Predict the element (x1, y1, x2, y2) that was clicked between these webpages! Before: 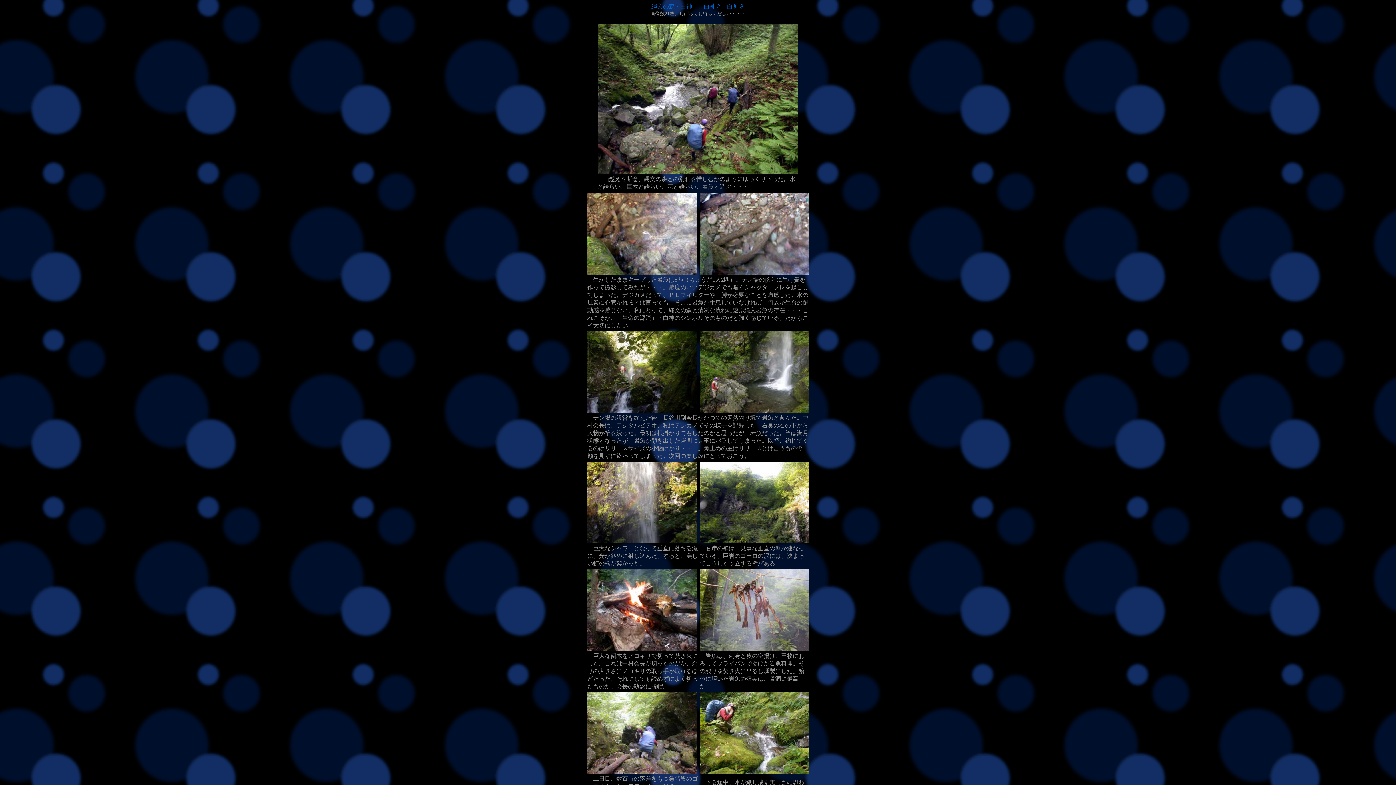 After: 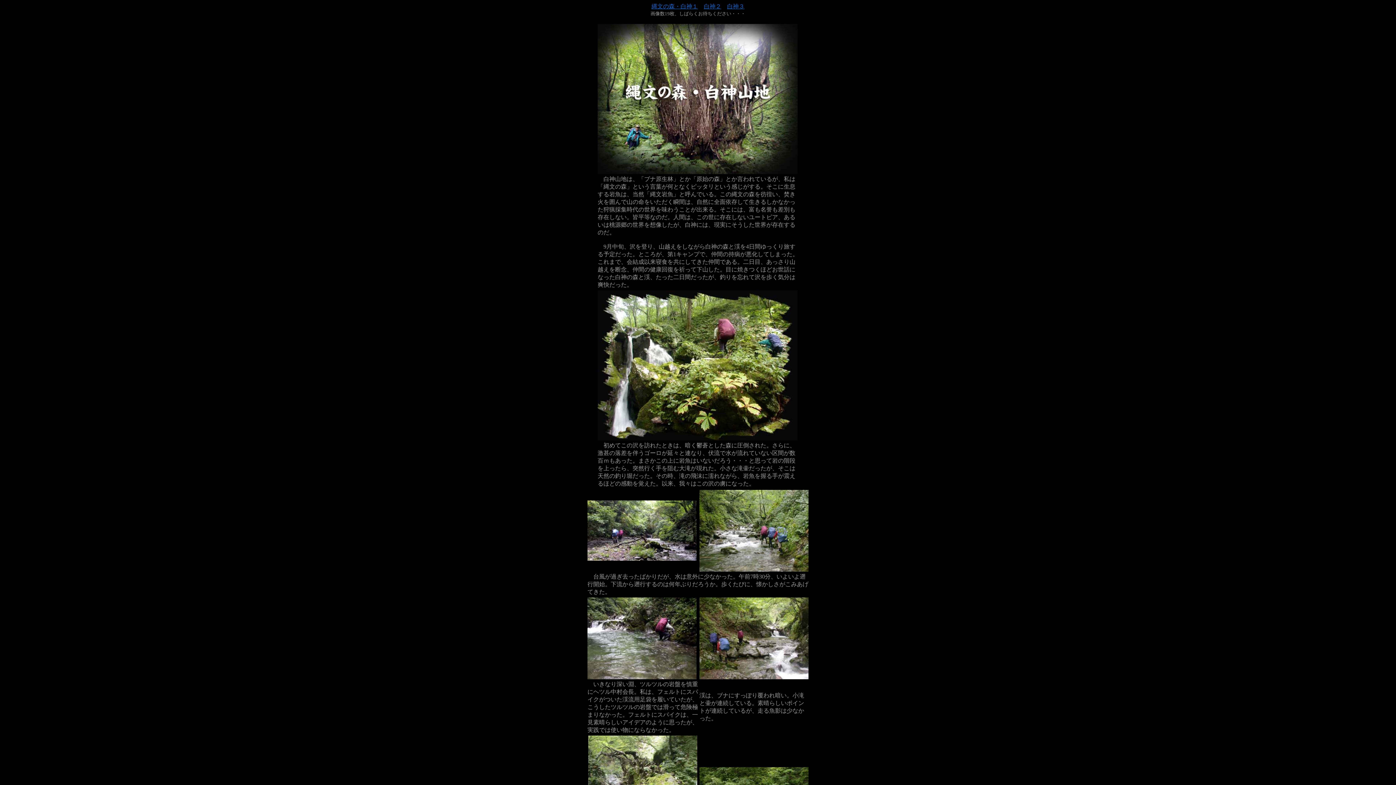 Action: label: 縄文の森・白神１ bbox: (651, 3, 698, 9)